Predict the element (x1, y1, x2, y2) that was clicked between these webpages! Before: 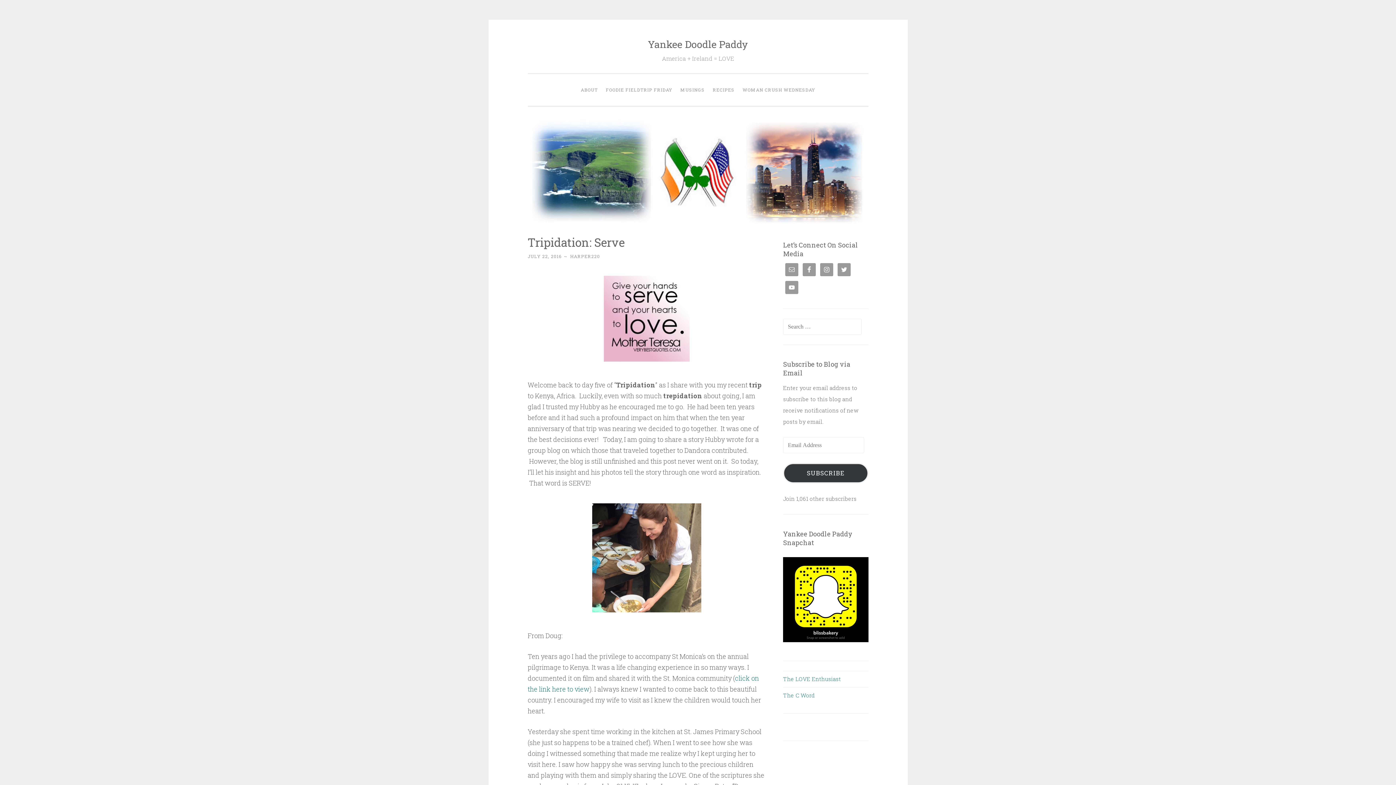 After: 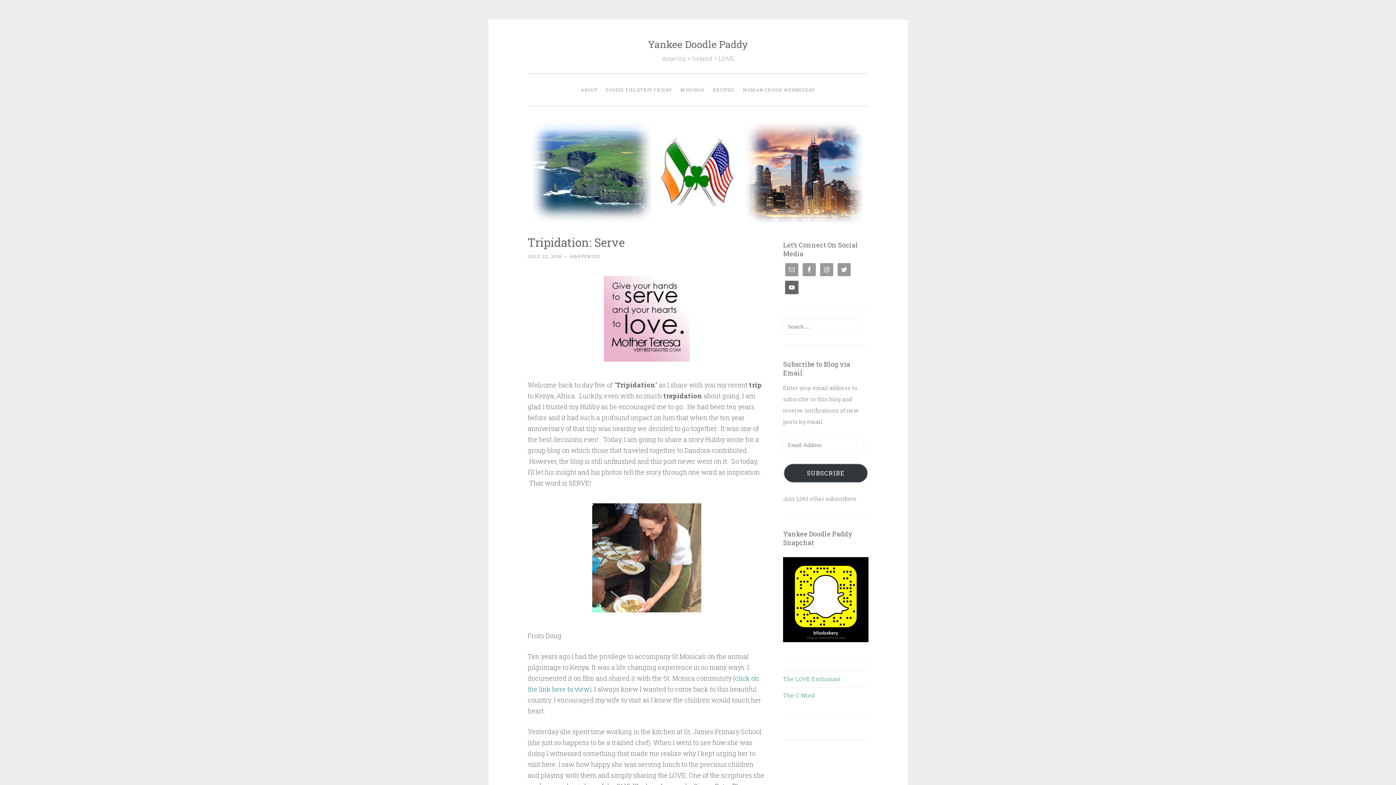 Action: bbox: (785, 281, 798, 294)